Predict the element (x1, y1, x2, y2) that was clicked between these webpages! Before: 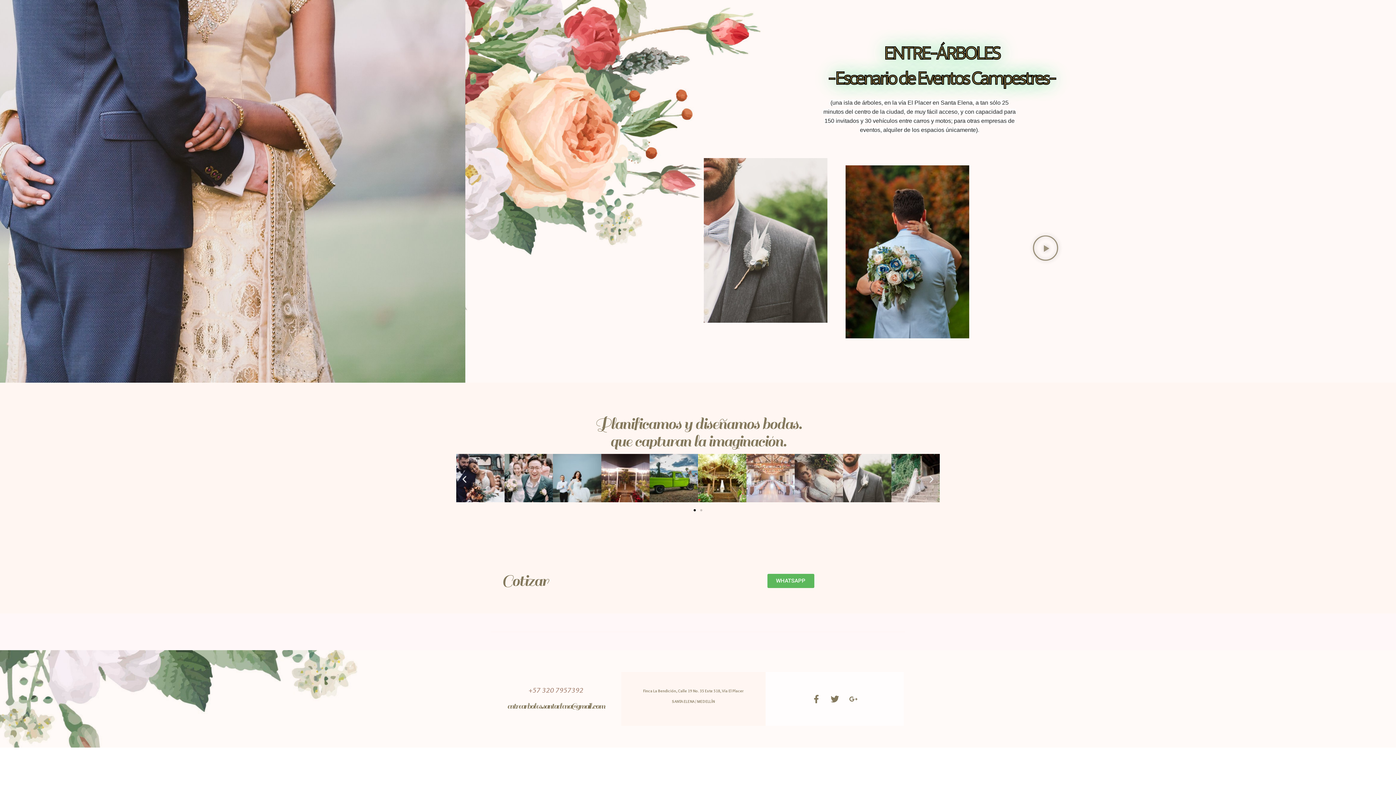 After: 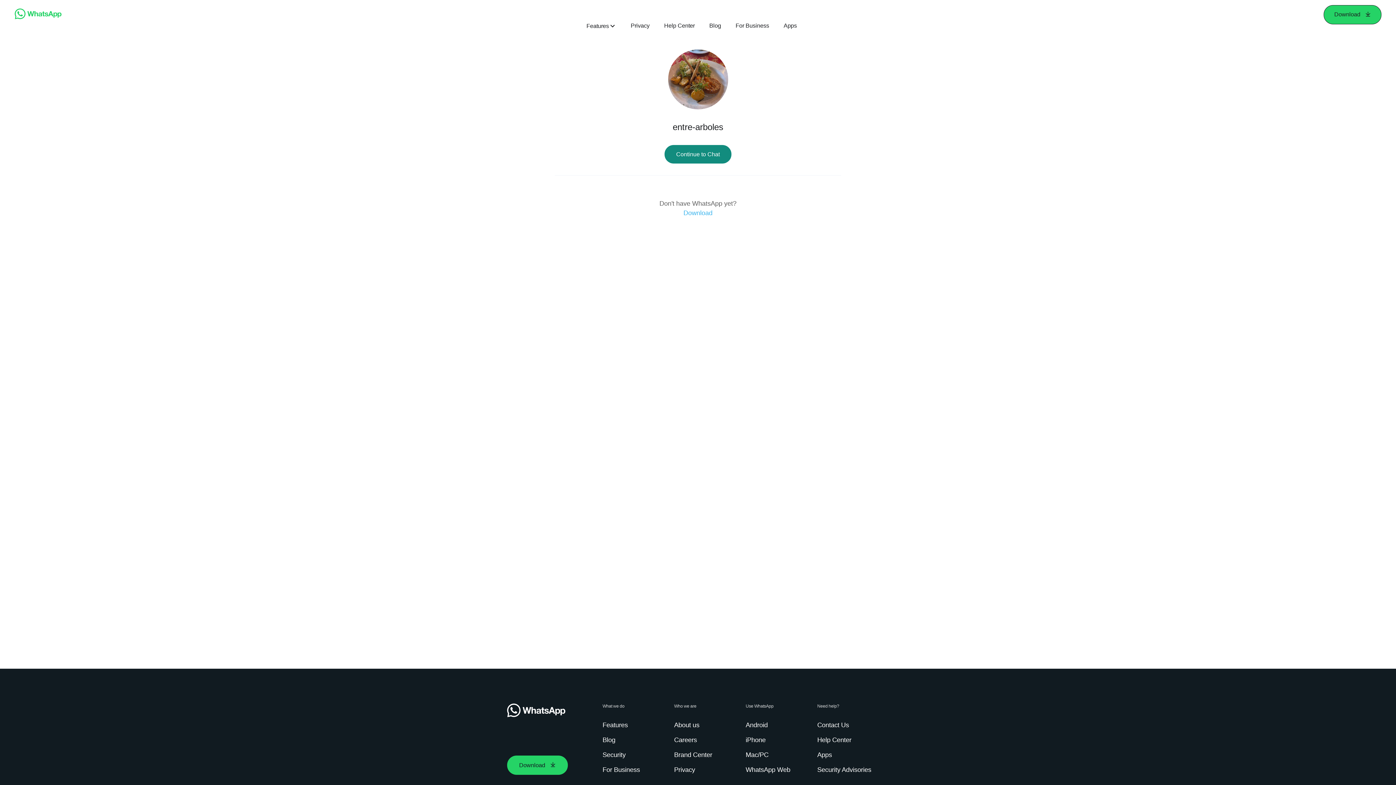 Action: label: WHATSAPP bbox: (767, 574, 814, 588)